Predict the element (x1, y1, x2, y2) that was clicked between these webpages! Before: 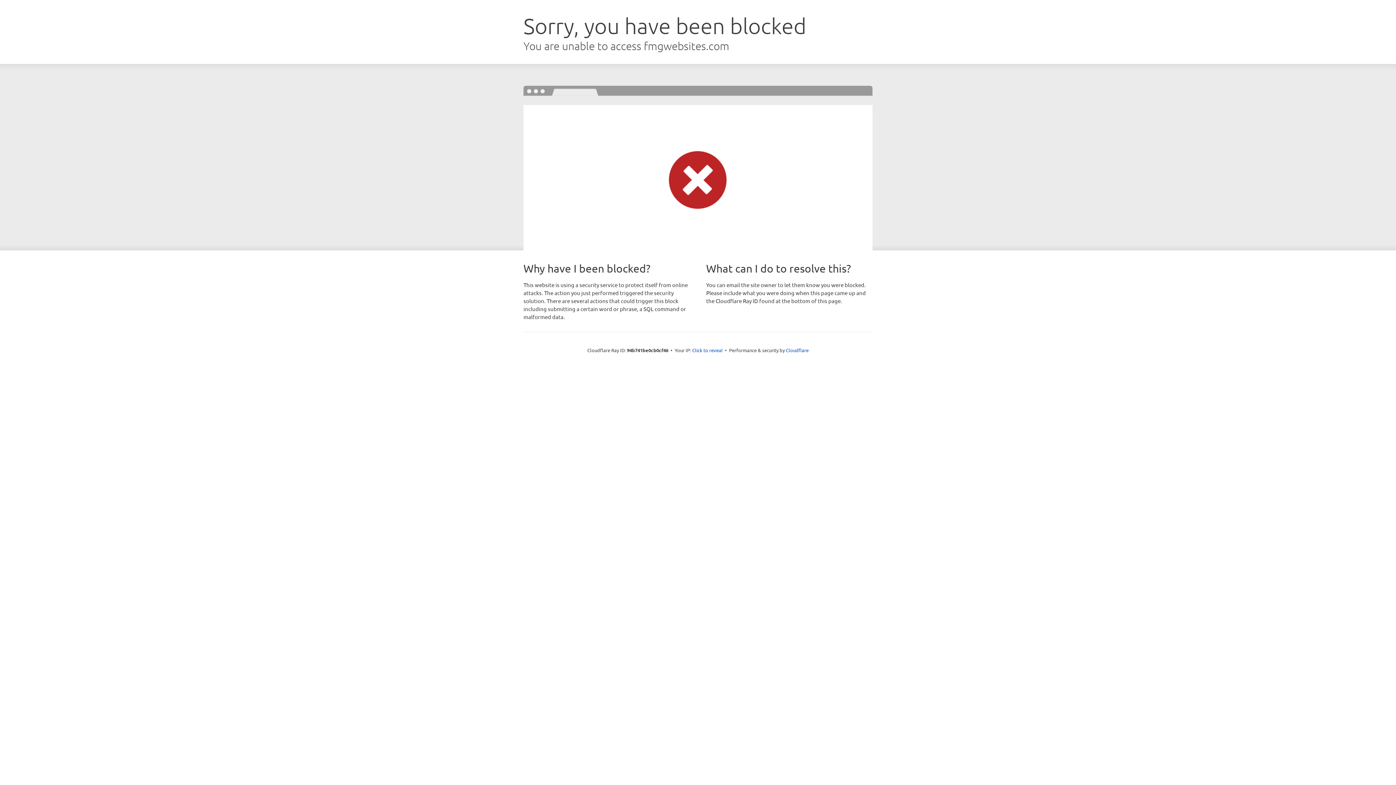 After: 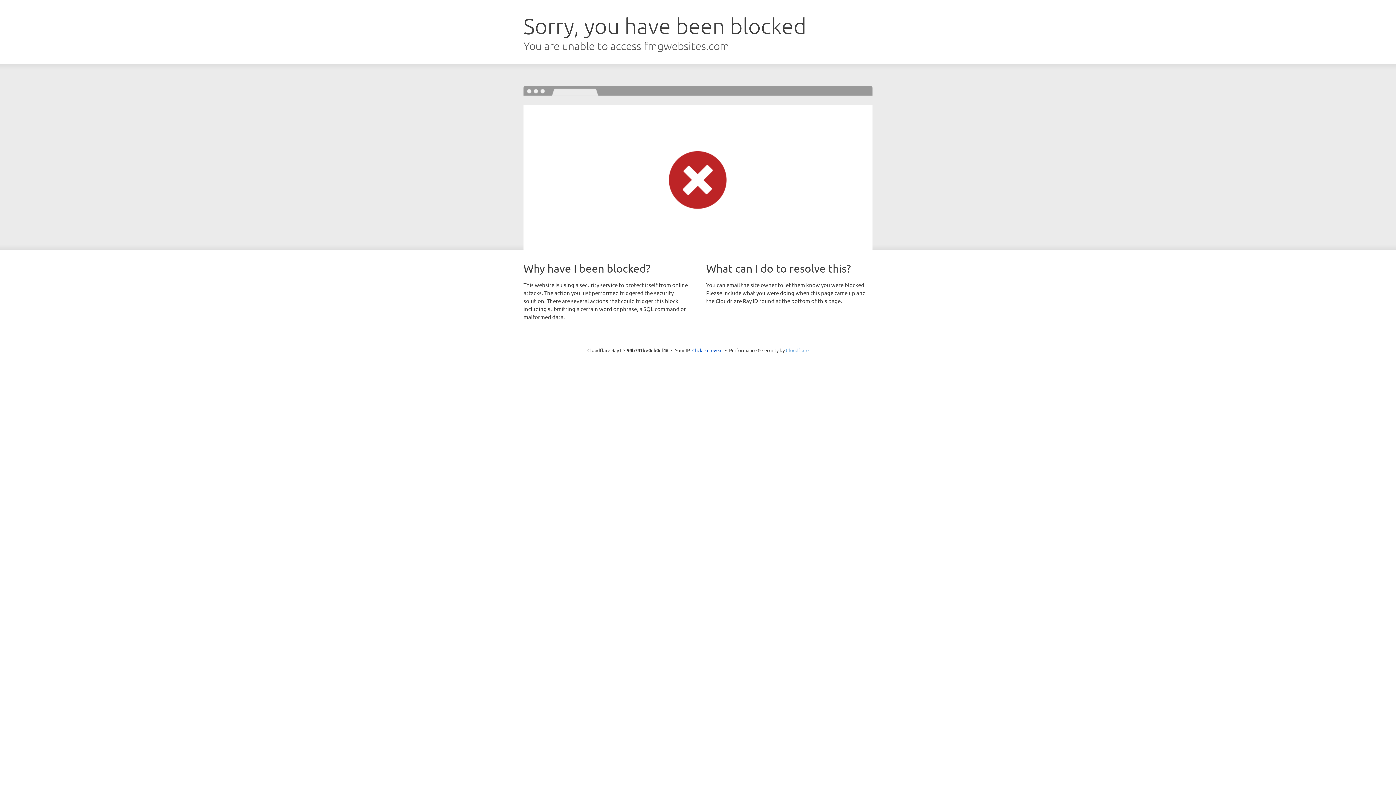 Action: label: Cloudflare bbox: (786, 347, 808, 353)